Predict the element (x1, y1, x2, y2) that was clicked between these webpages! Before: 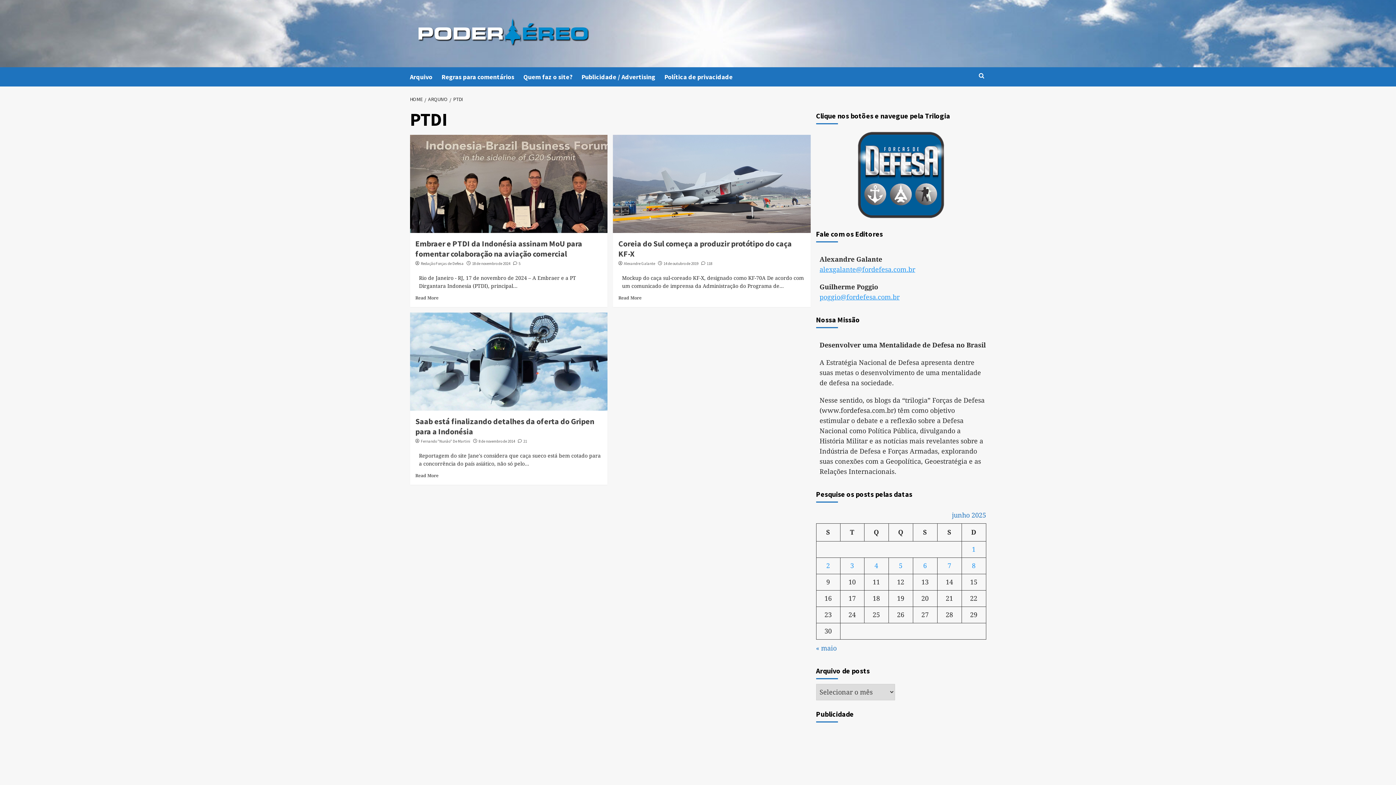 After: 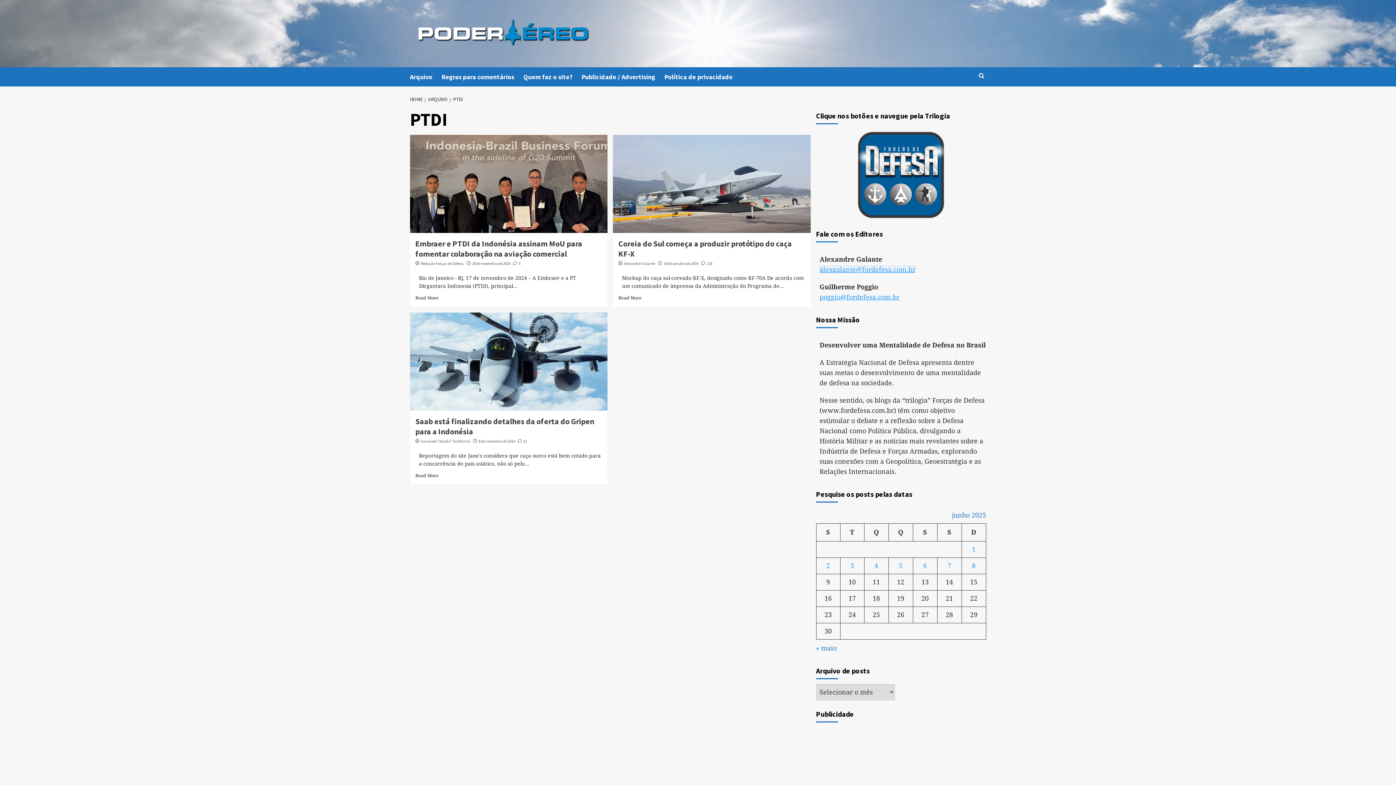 Action: label: alexgalante@fordefesa.com.br bbox: (819, 265, 915, 273)